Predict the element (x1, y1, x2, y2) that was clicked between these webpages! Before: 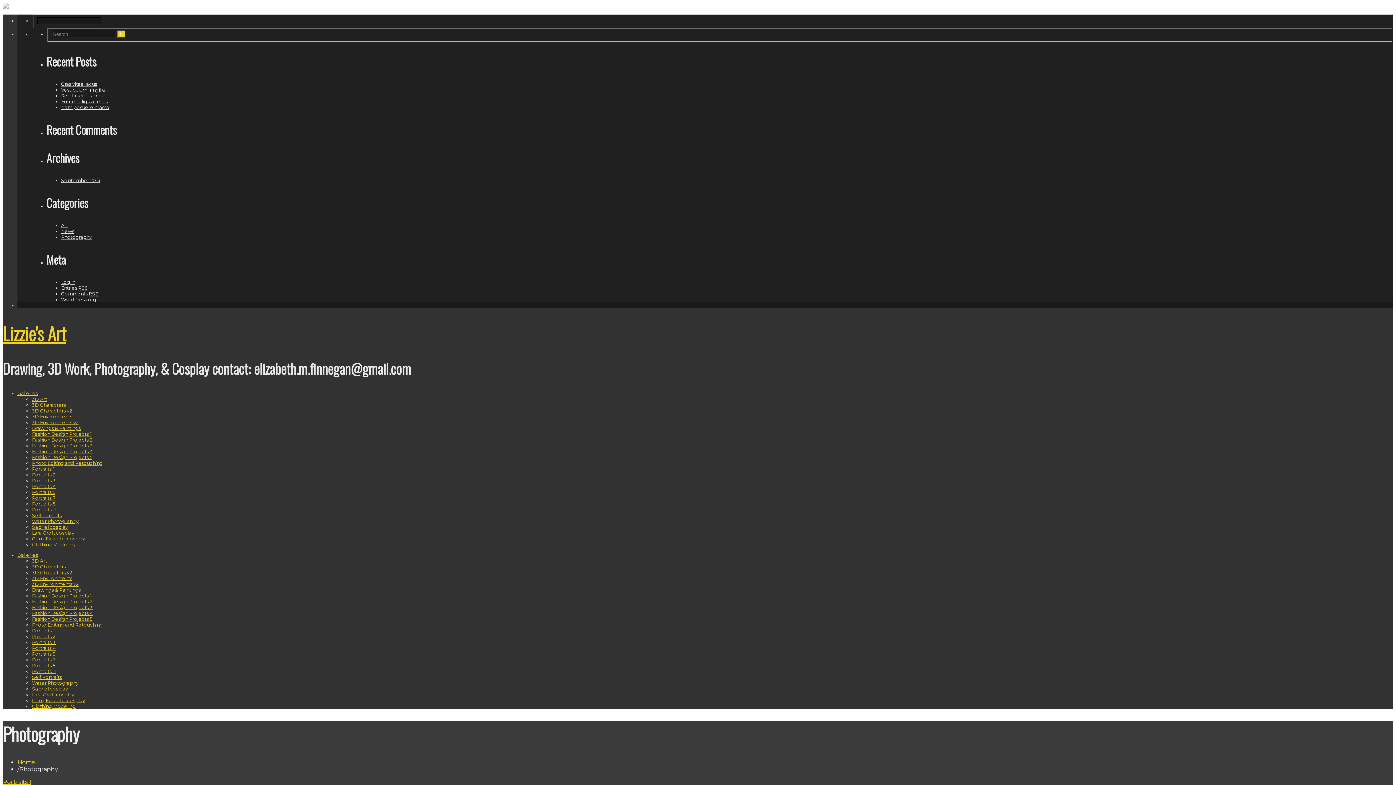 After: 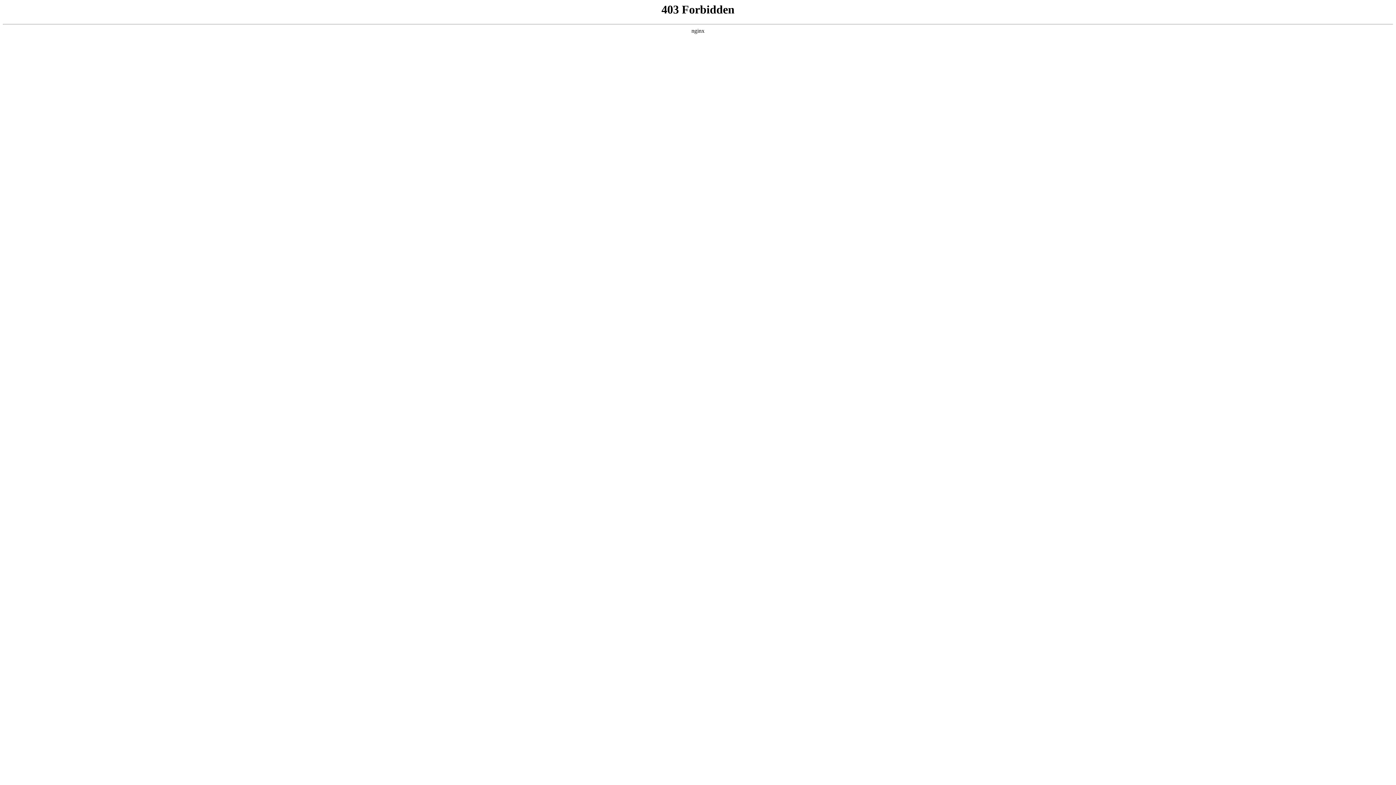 Action: bbox: (61, 296, 96, 302) label: WordPress.org